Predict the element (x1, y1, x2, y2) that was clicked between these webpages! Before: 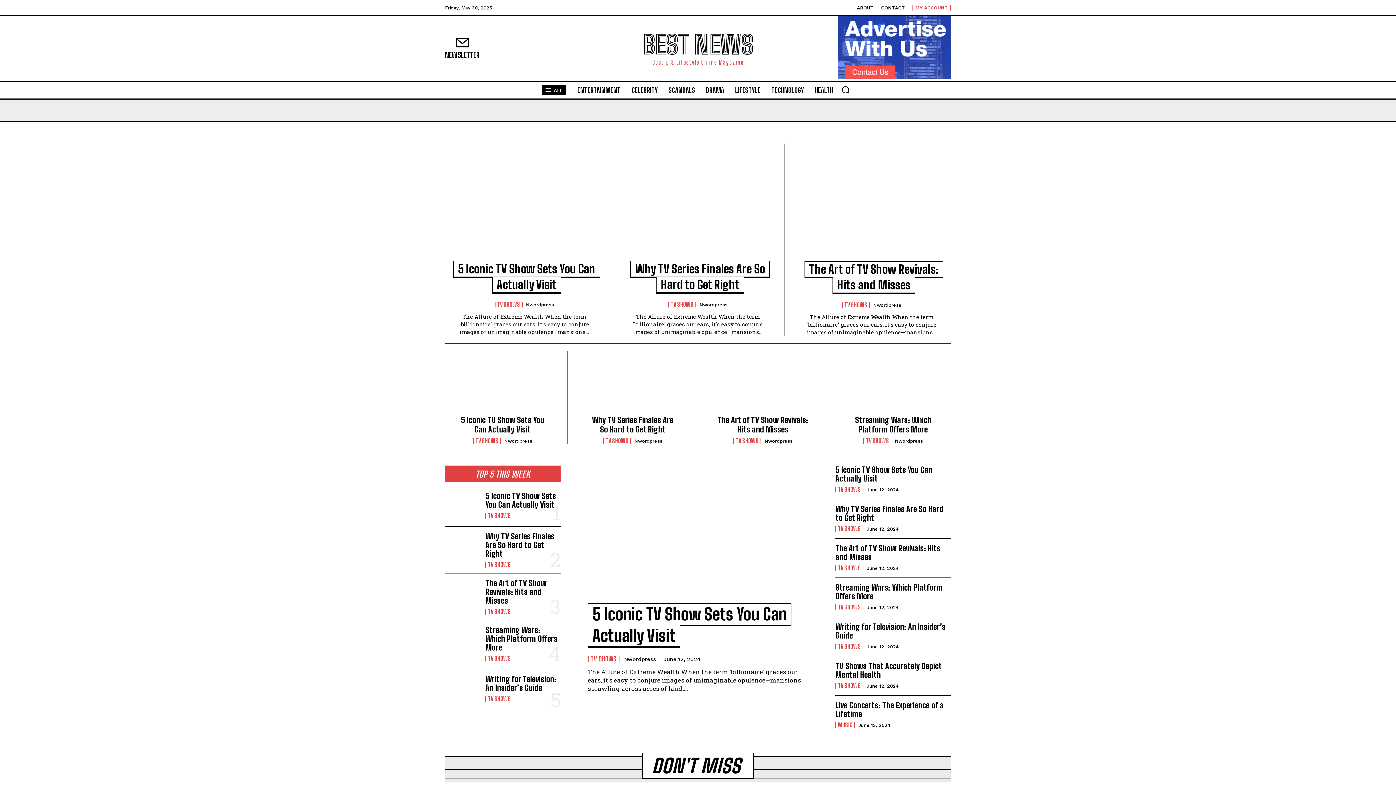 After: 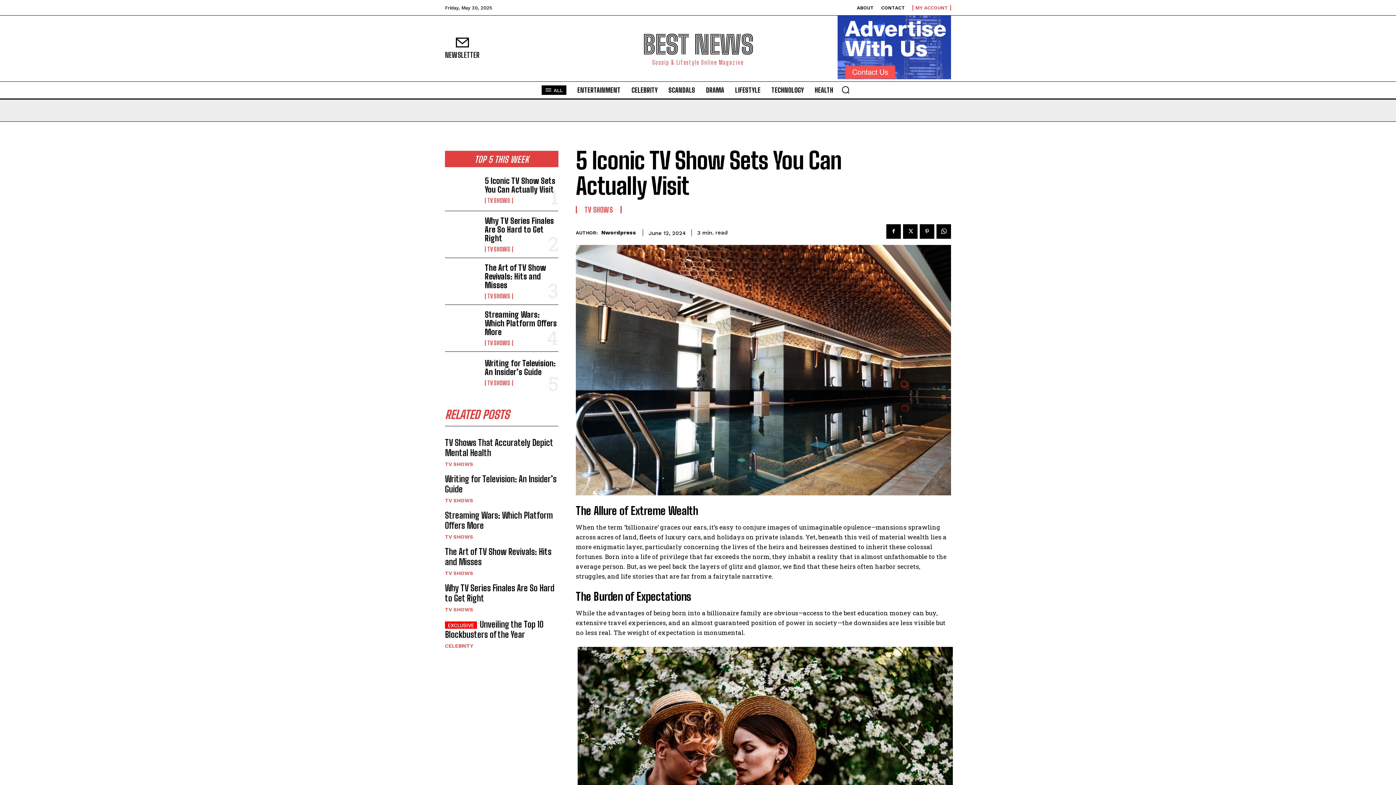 Action: bbox: (575, 465, 820, 613)